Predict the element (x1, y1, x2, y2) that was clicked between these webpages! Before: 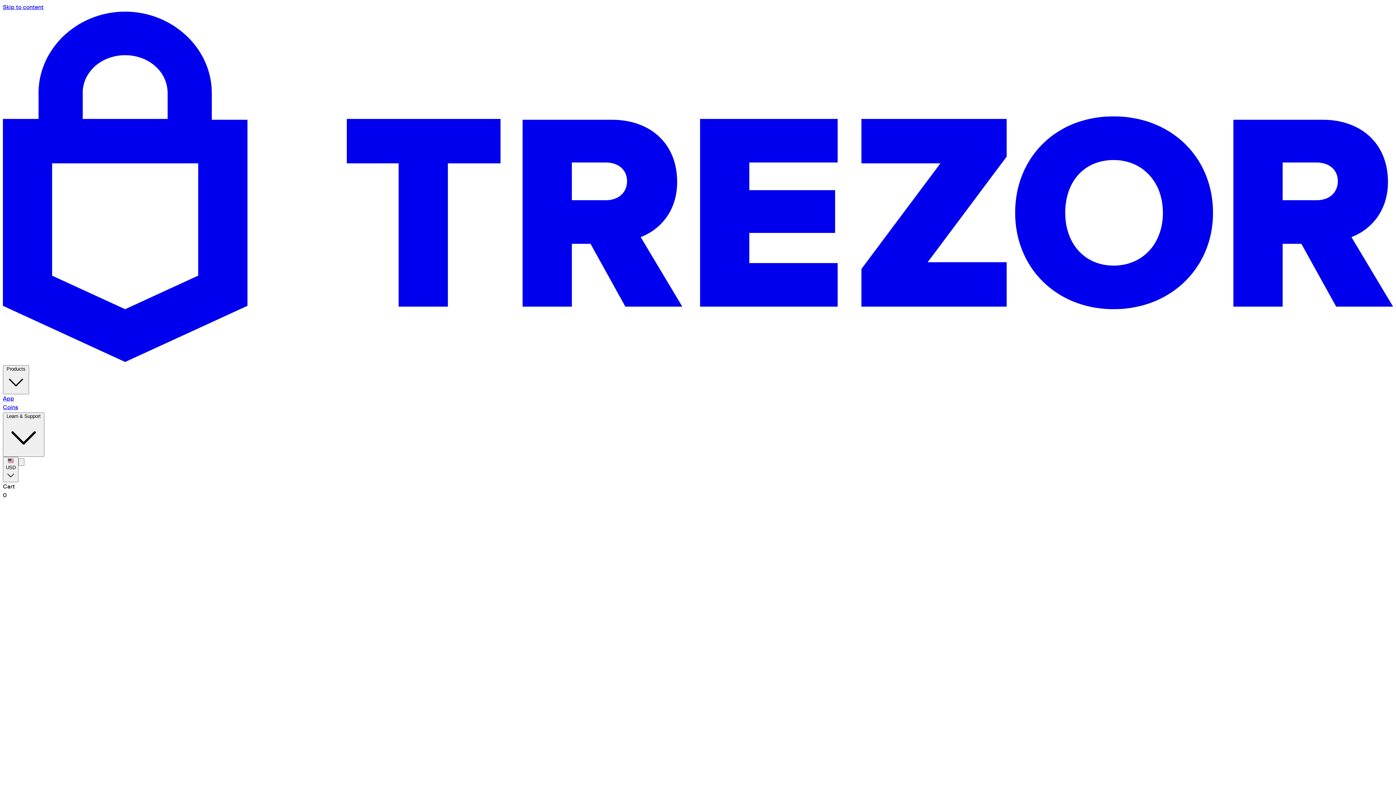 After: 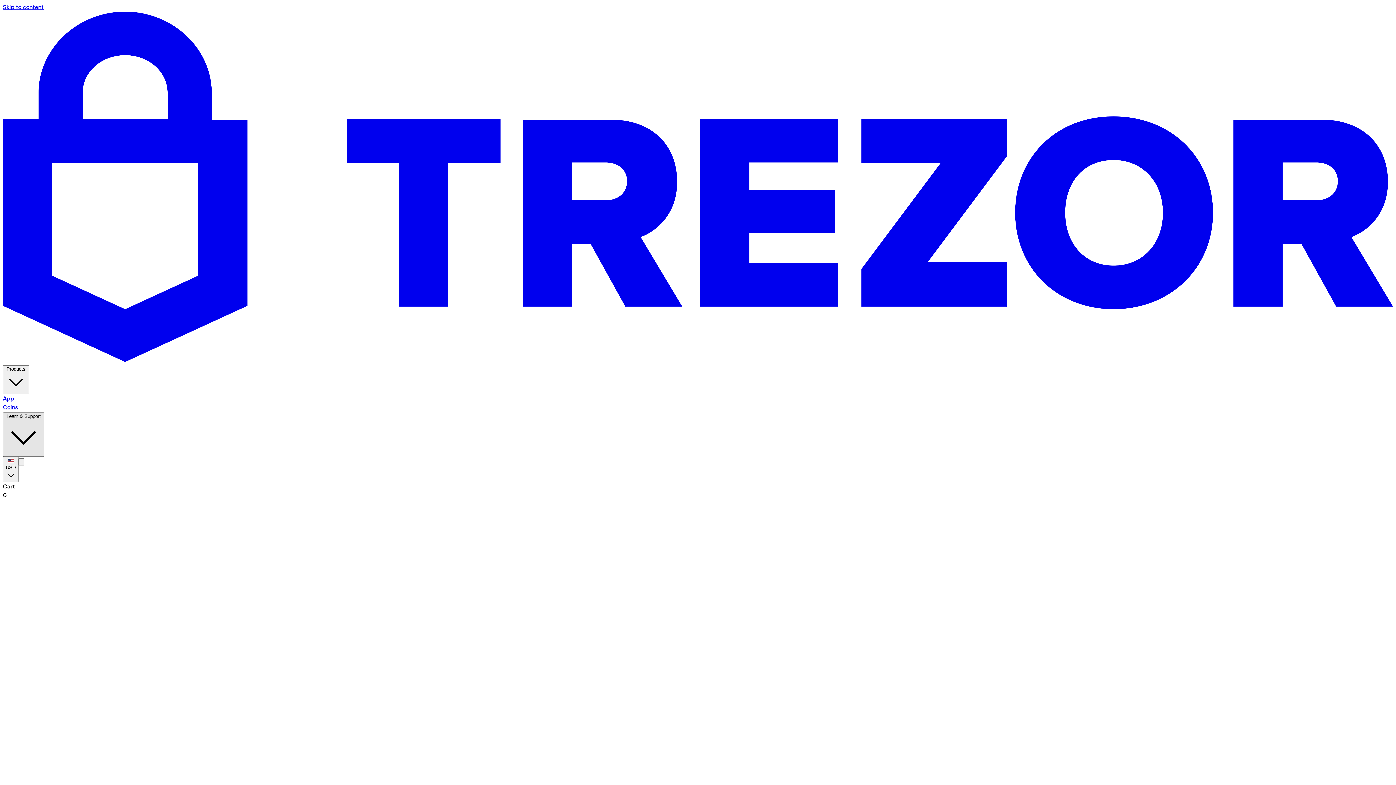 Action: bbox: (2, 412, 44, 457) label: Learn & Support 